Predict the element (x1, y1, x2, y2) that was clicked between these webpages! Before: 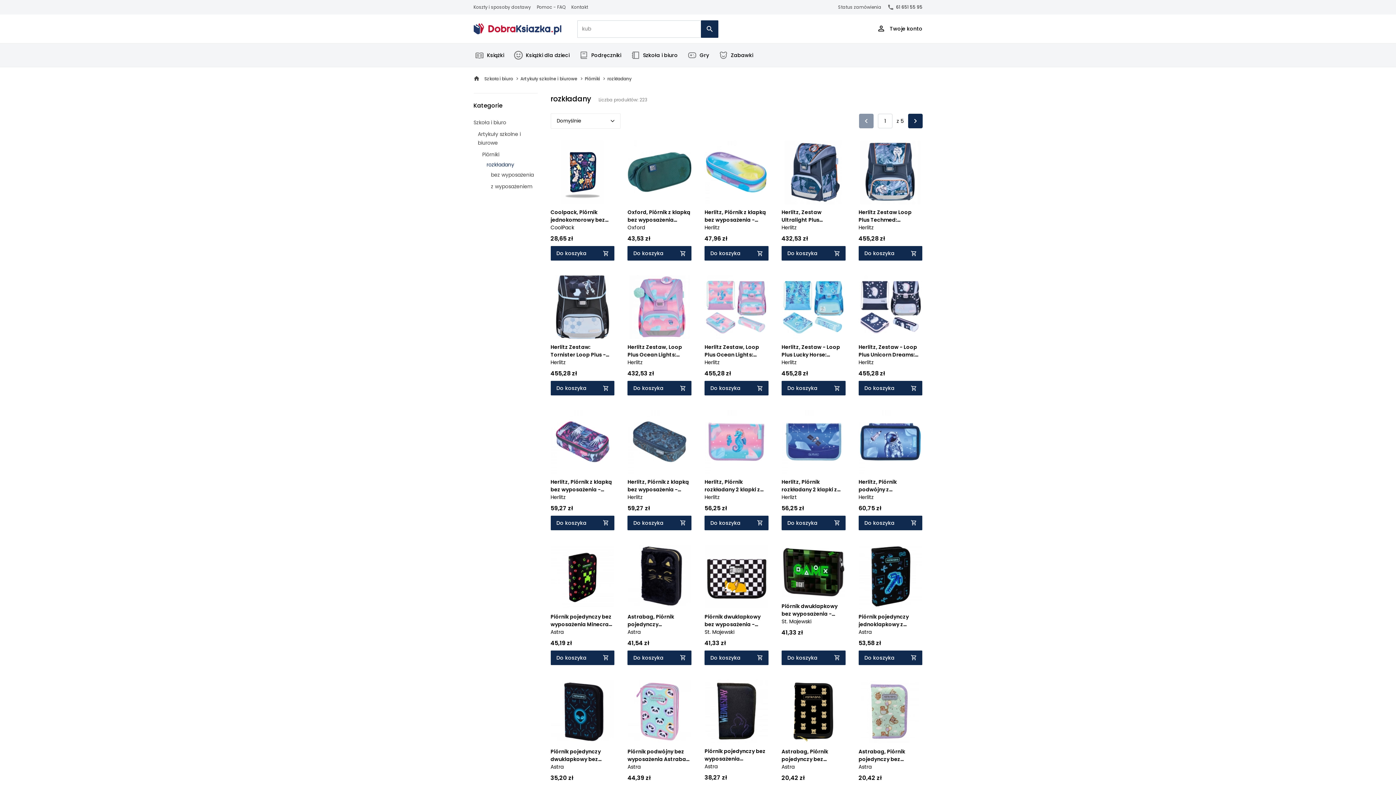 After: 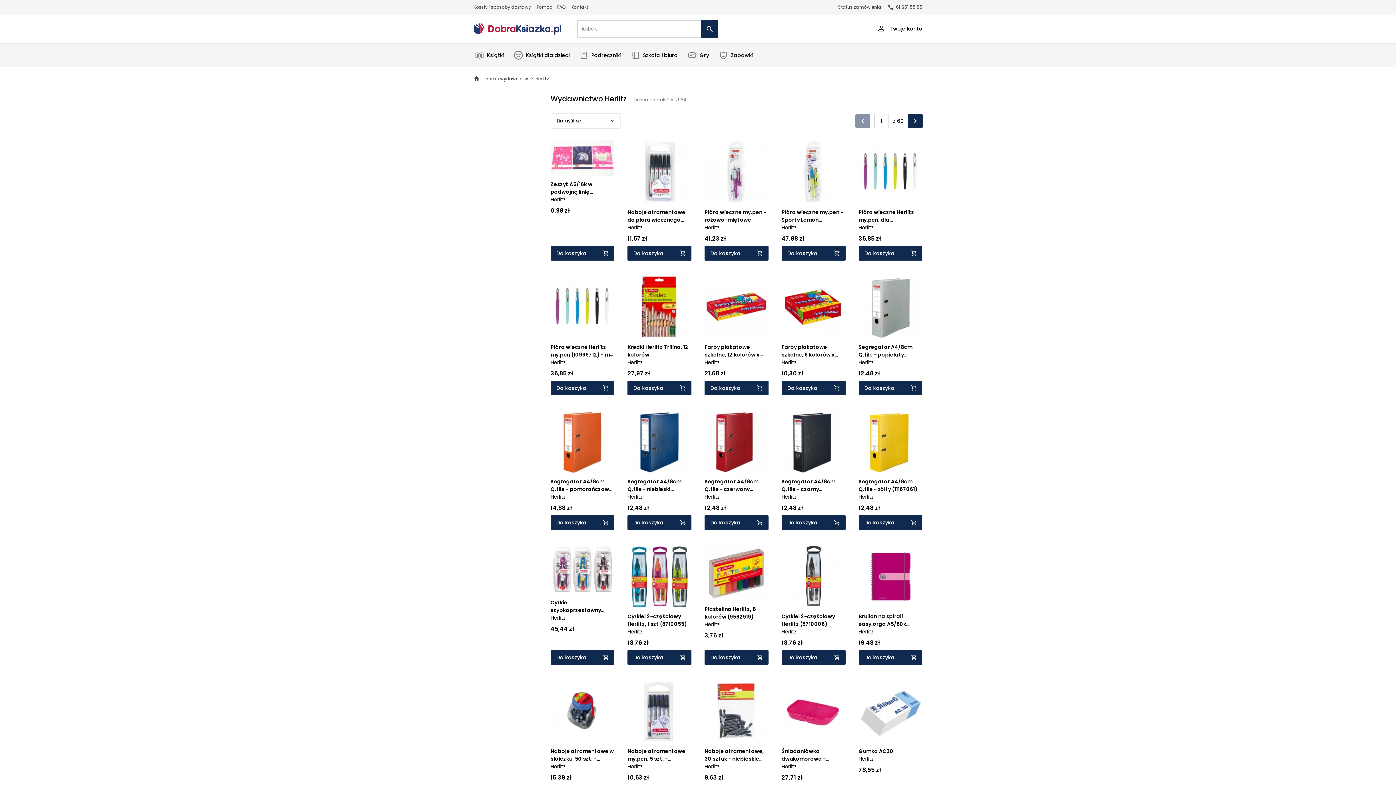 Action: label: Herlitz bbox: (627, 358, 643, 366)